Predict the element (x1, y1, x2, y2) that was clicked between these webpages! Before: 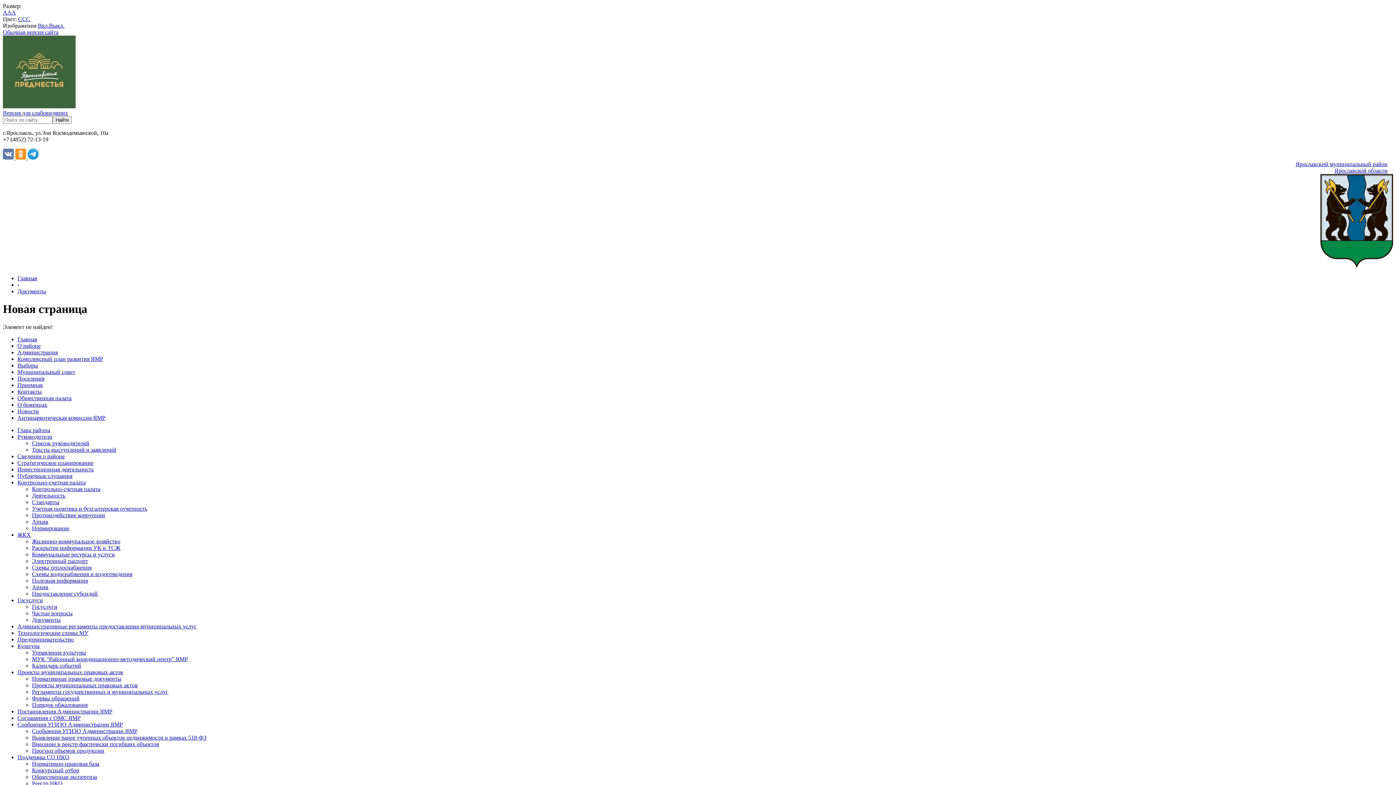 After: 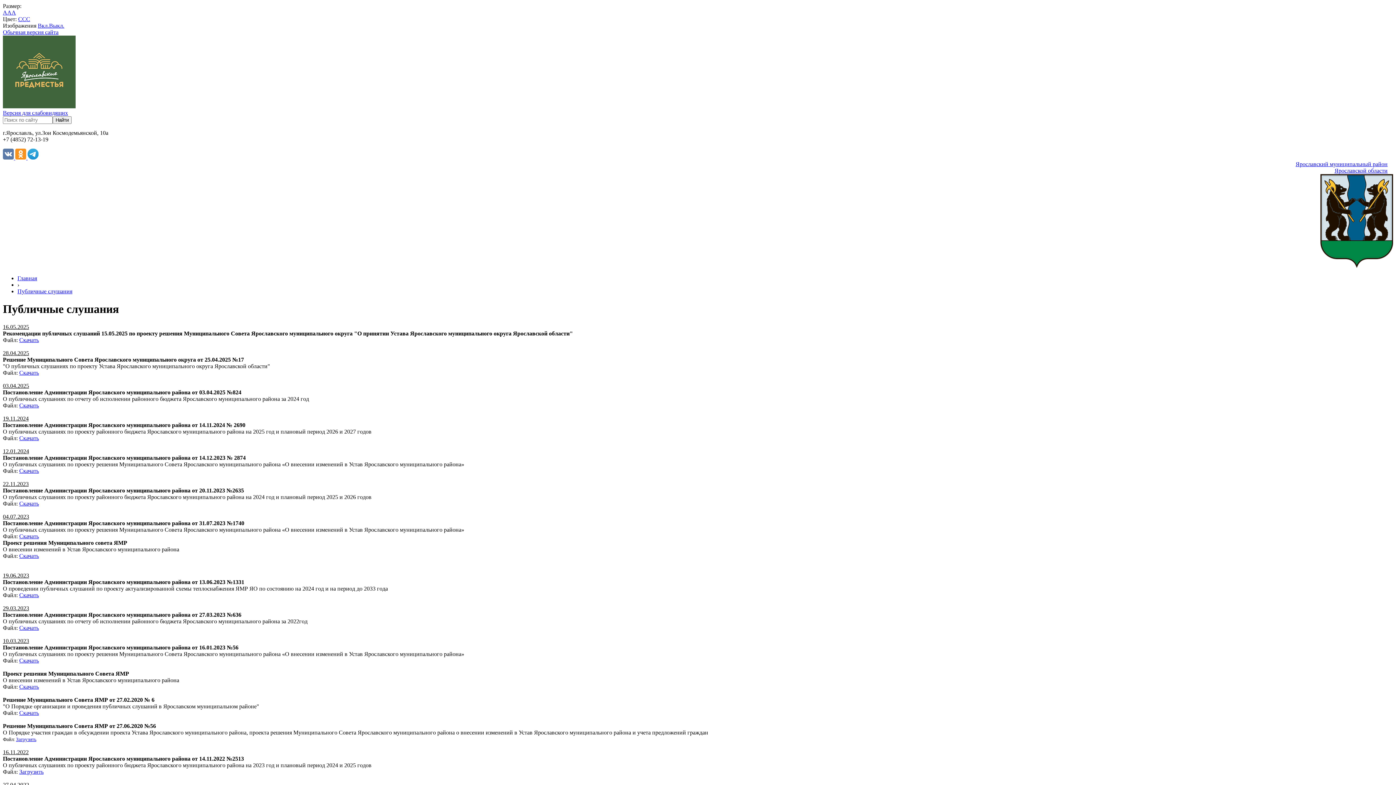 Action: bbox: (17, 473, 72, 479) label: Публичные слушания